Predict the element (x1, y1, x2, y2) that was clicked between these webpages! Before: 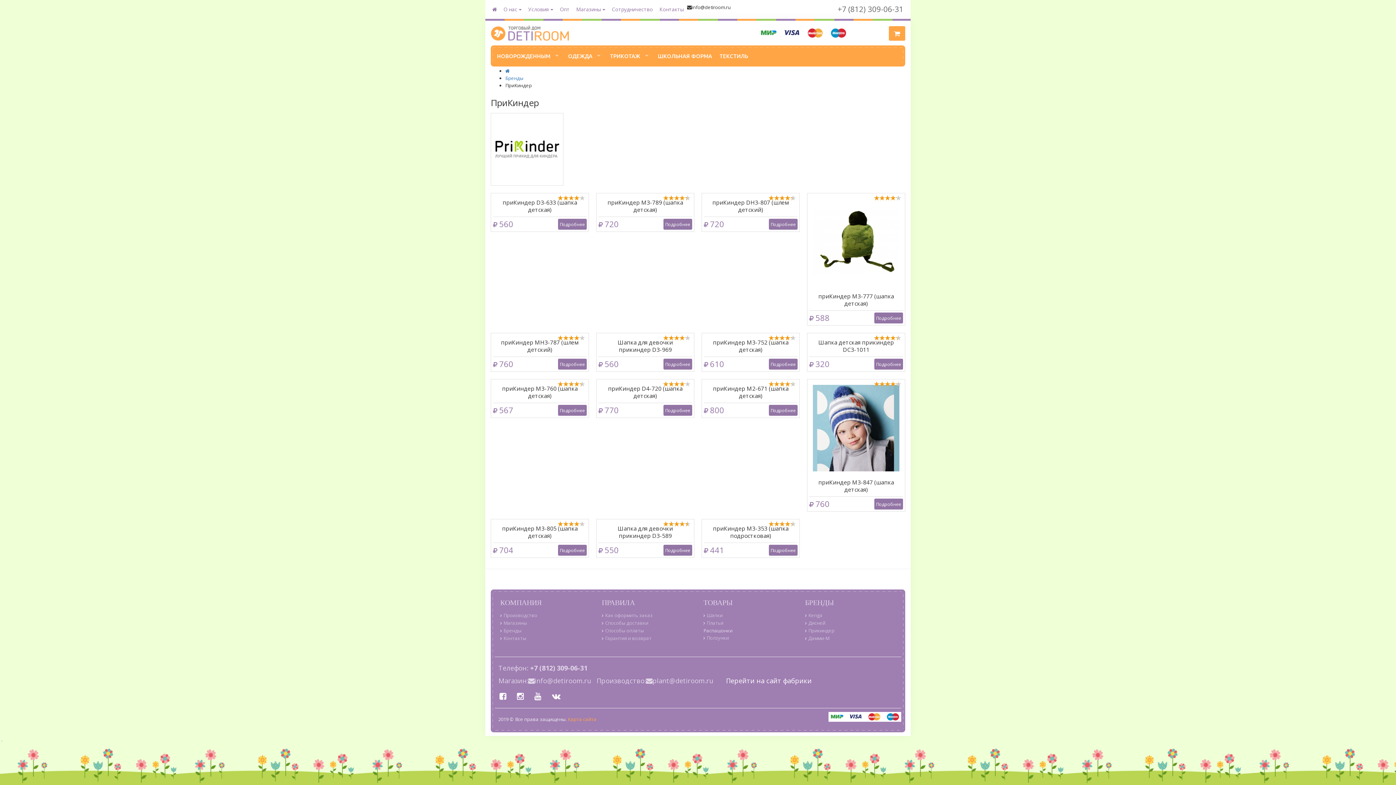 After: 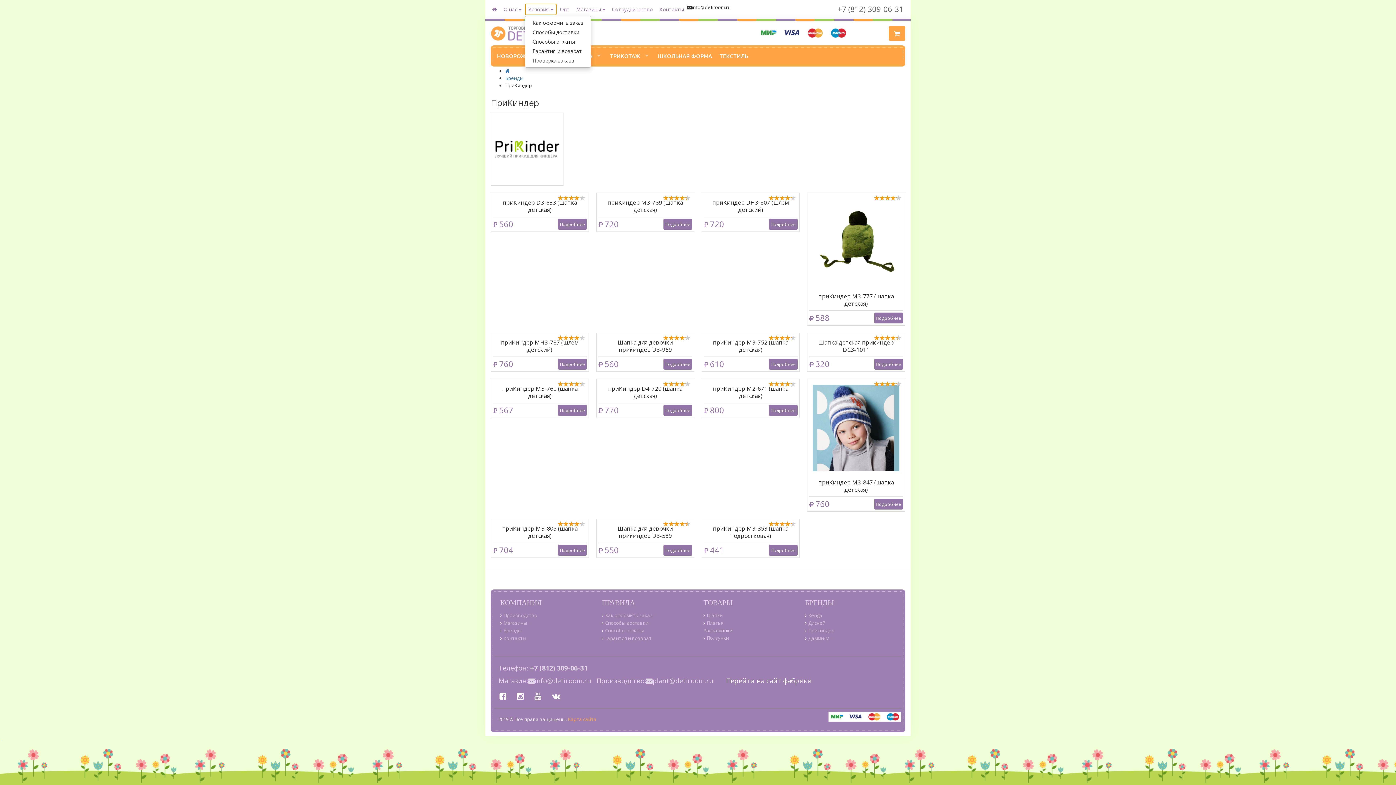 Action: bbox: (525, 3, 556, 15) label: Условия 